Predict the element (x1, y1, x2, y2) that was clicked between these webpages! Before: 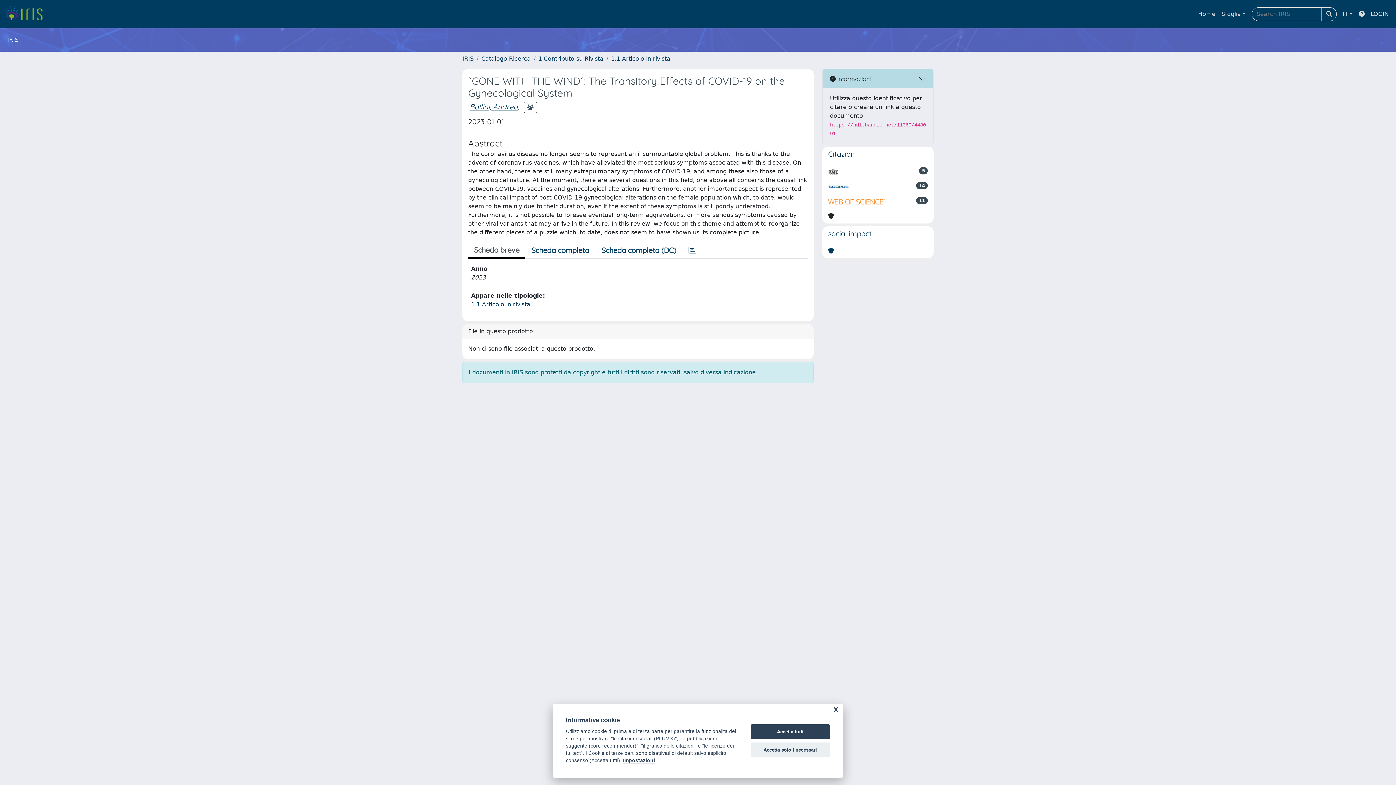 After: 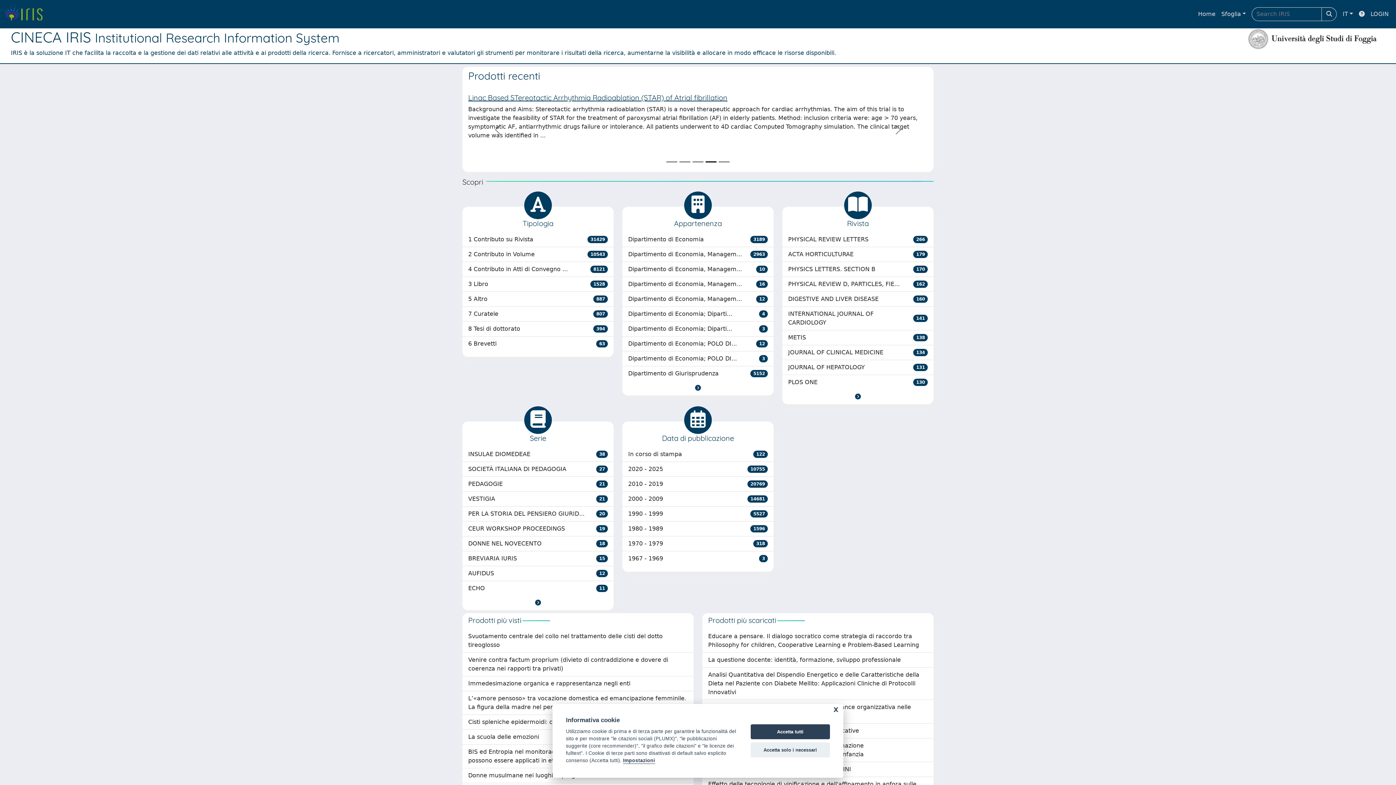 Action: label: Home bbox: (1195, 6, 1218, 21)